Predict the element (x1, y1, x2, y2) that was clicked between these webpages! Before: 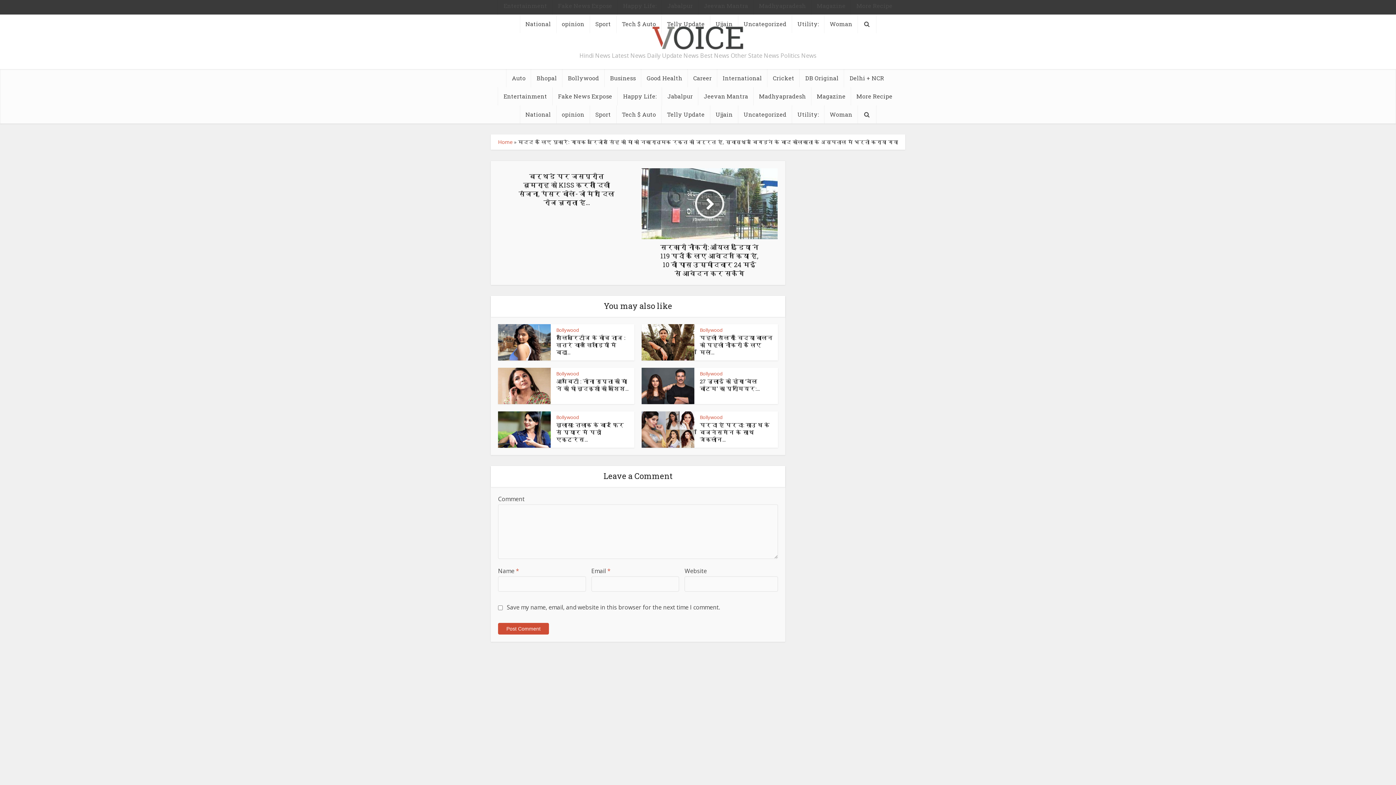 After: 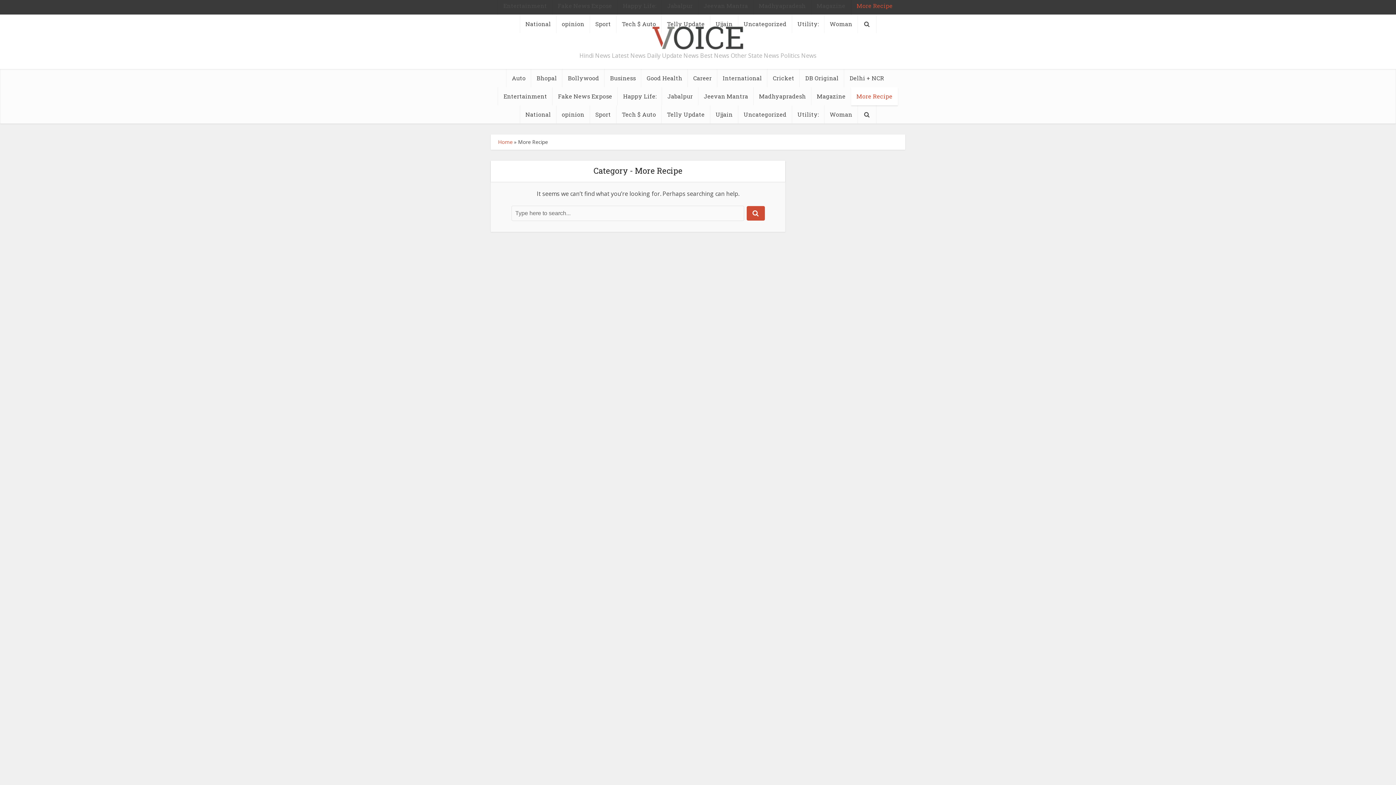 Action: bbox: (851, -3, 898, 14) label: More Recipe